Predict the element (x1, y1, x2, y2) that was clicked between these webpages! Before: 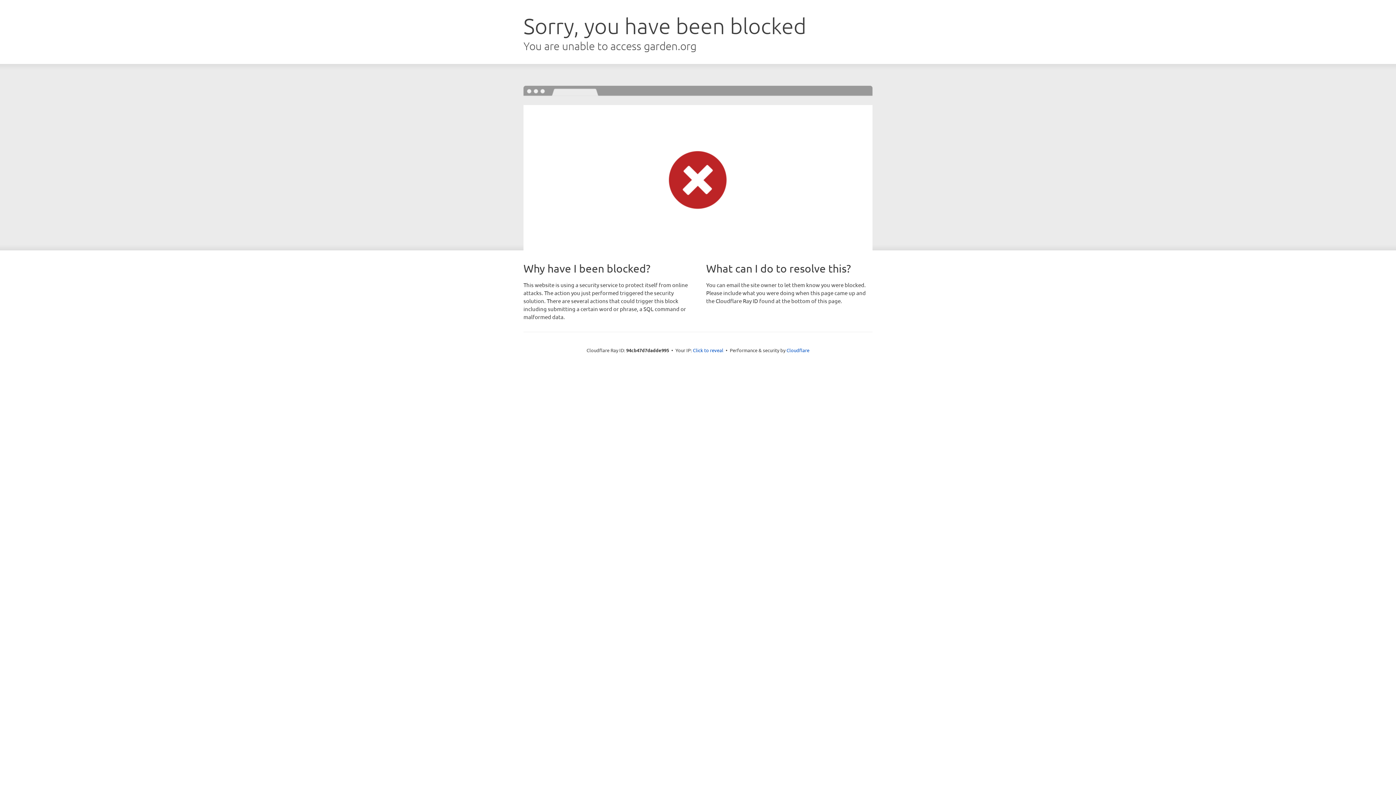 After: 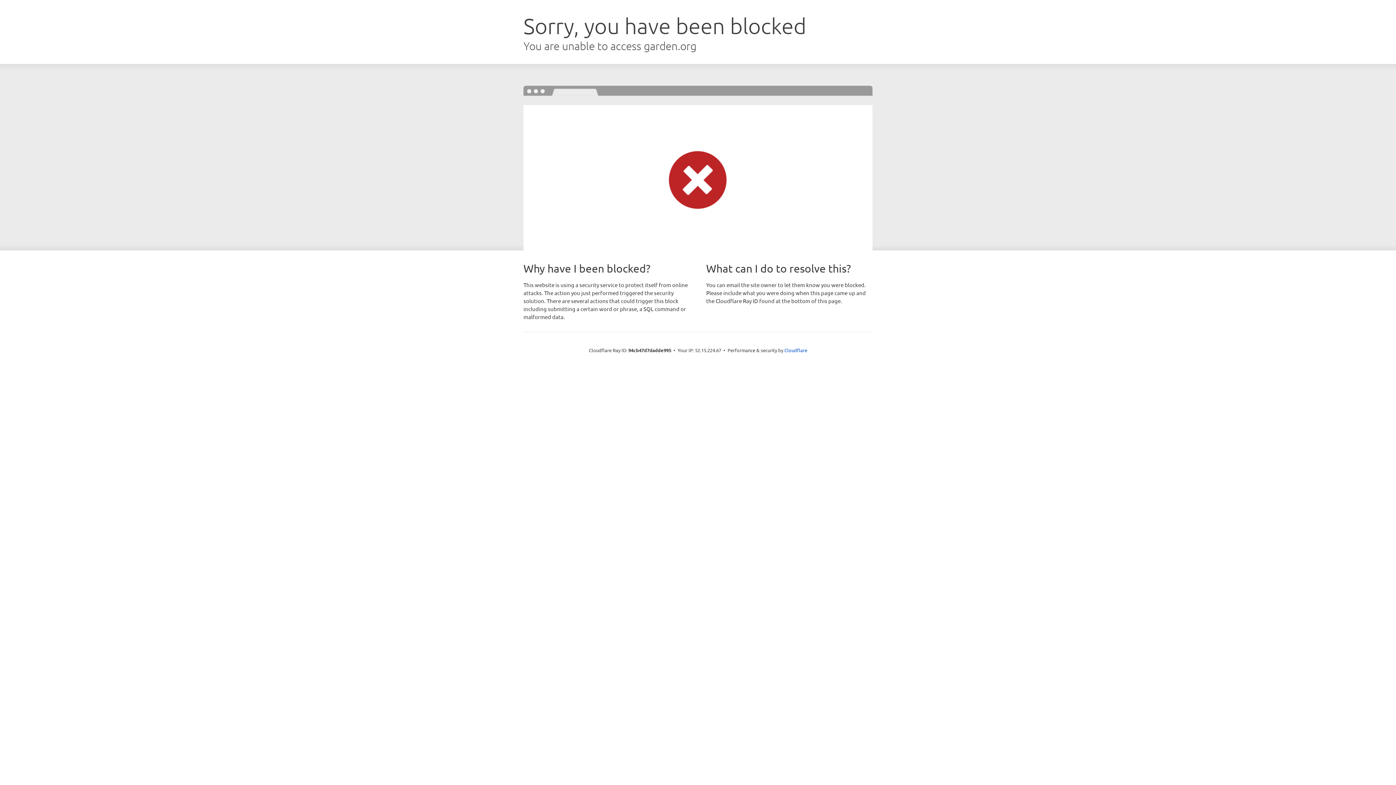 Action: label: Click to reveal bbox: (693, 346, 723, 353)